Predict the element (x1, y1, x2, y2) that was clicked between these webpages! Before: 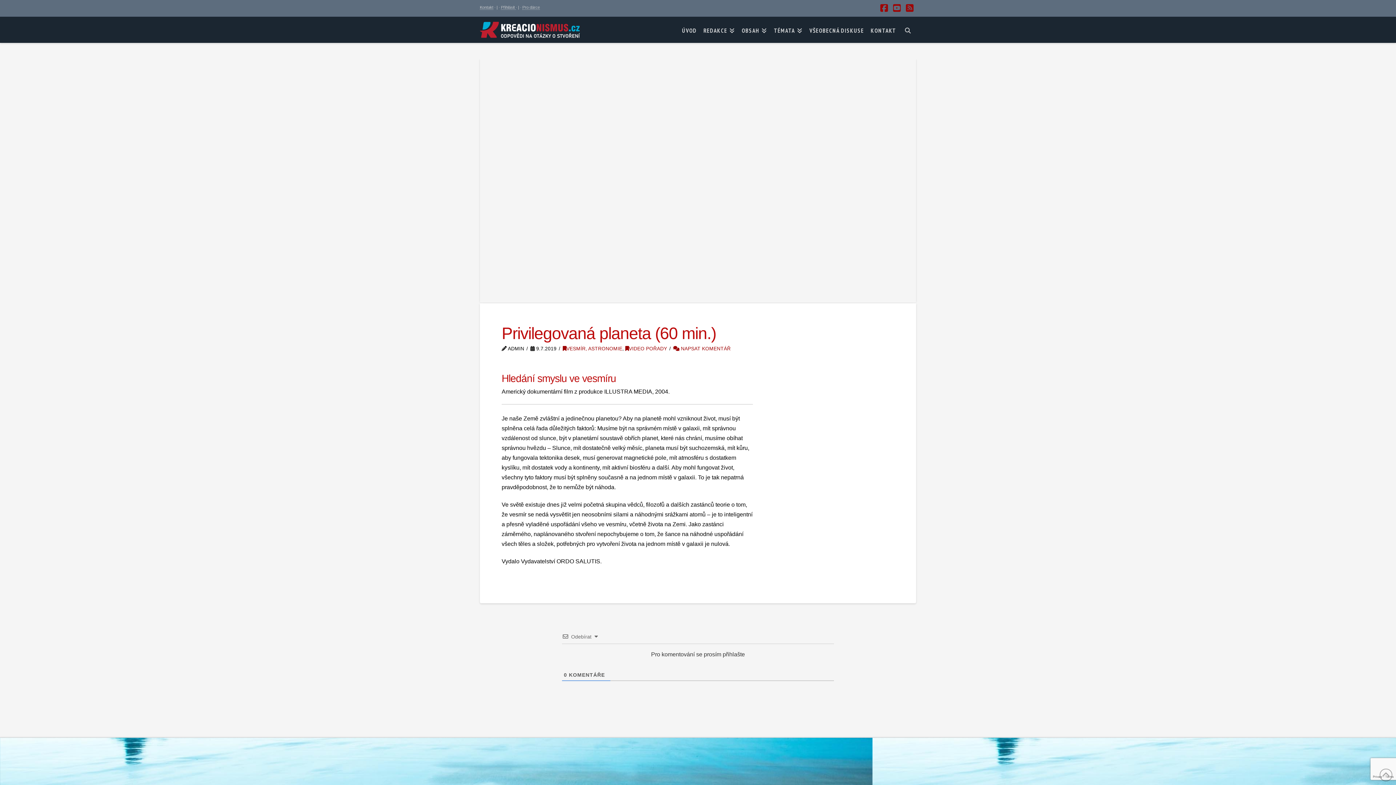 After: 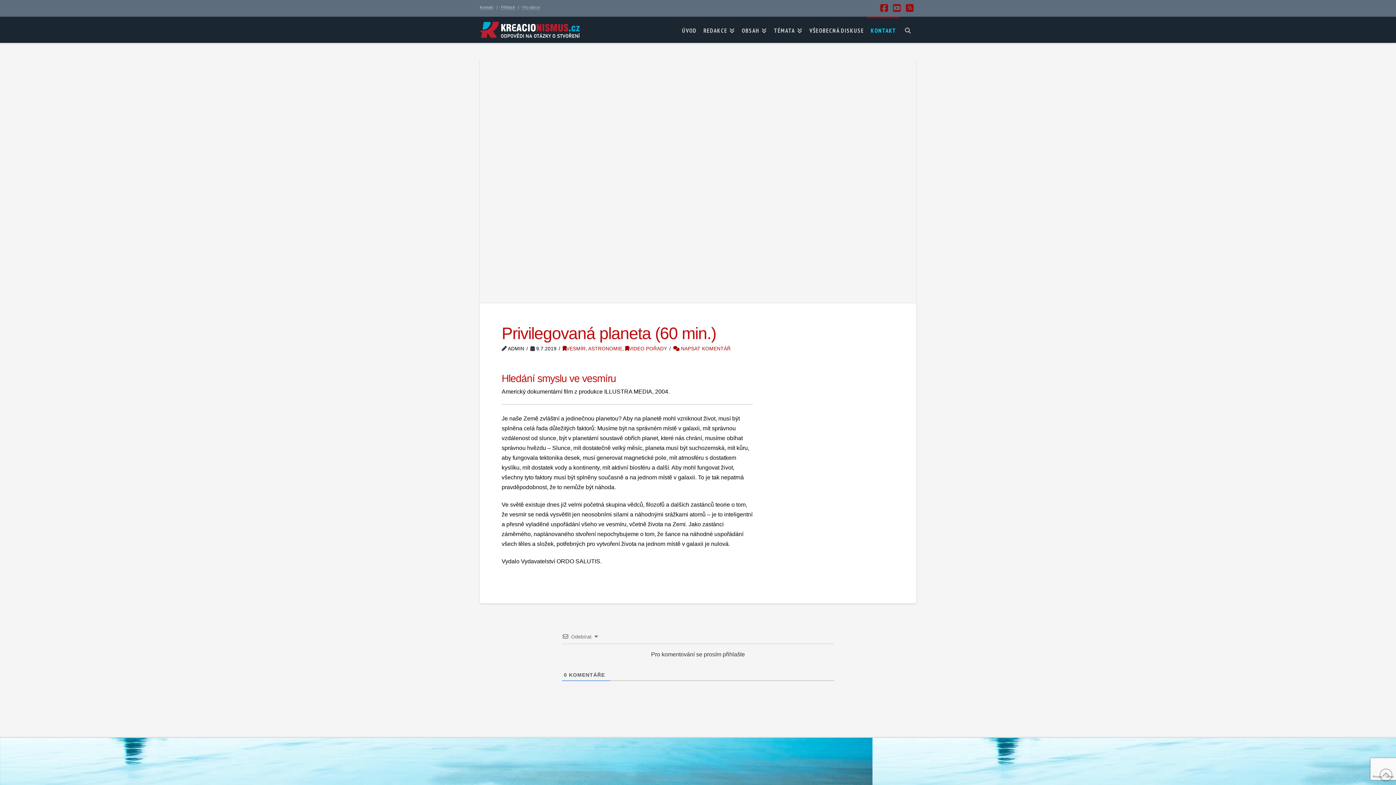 Action: label: KONTAKT bbox: (867, 16, 899, 42)